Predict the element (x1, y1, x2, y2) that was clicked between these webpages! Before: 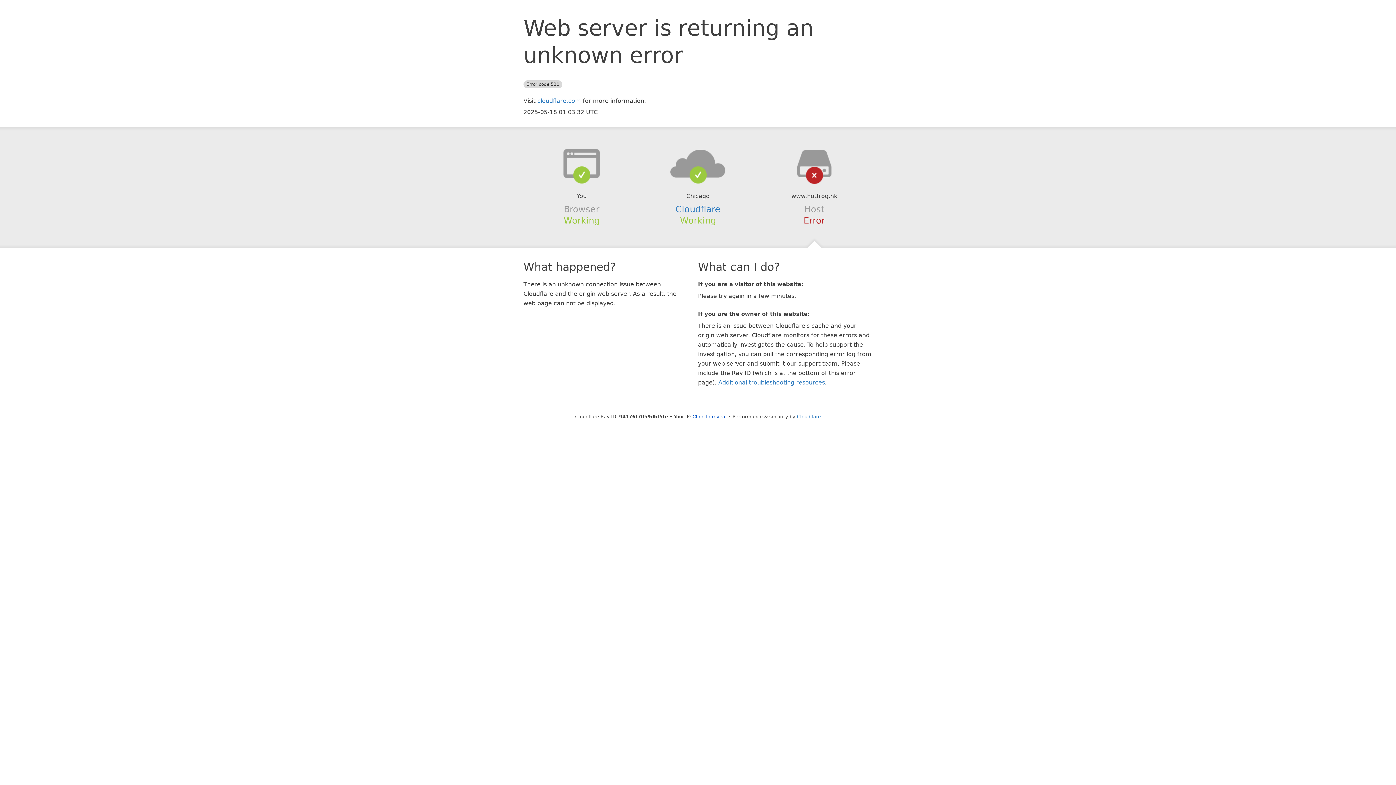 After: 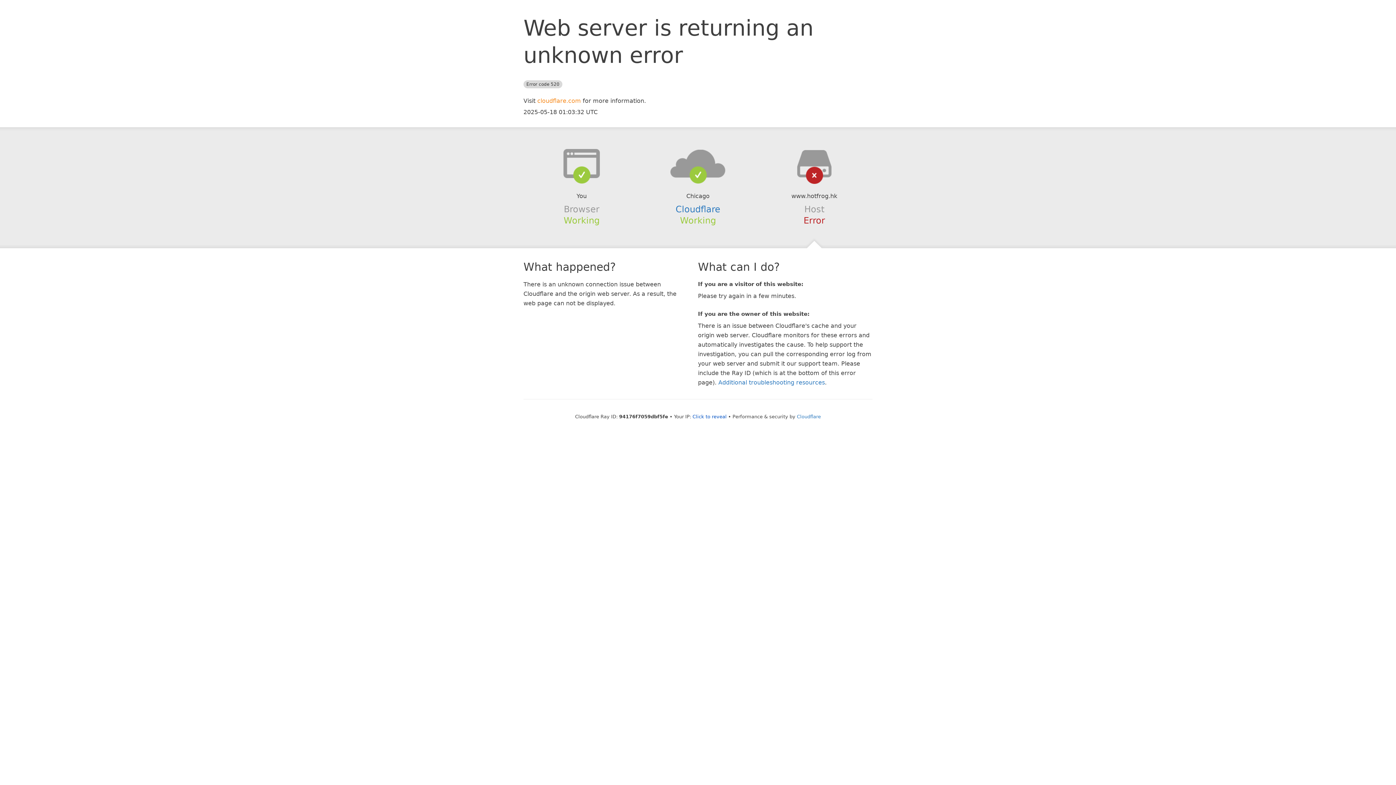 Action: label: cloudflare.com bbox: (537, 97, 581, 104)